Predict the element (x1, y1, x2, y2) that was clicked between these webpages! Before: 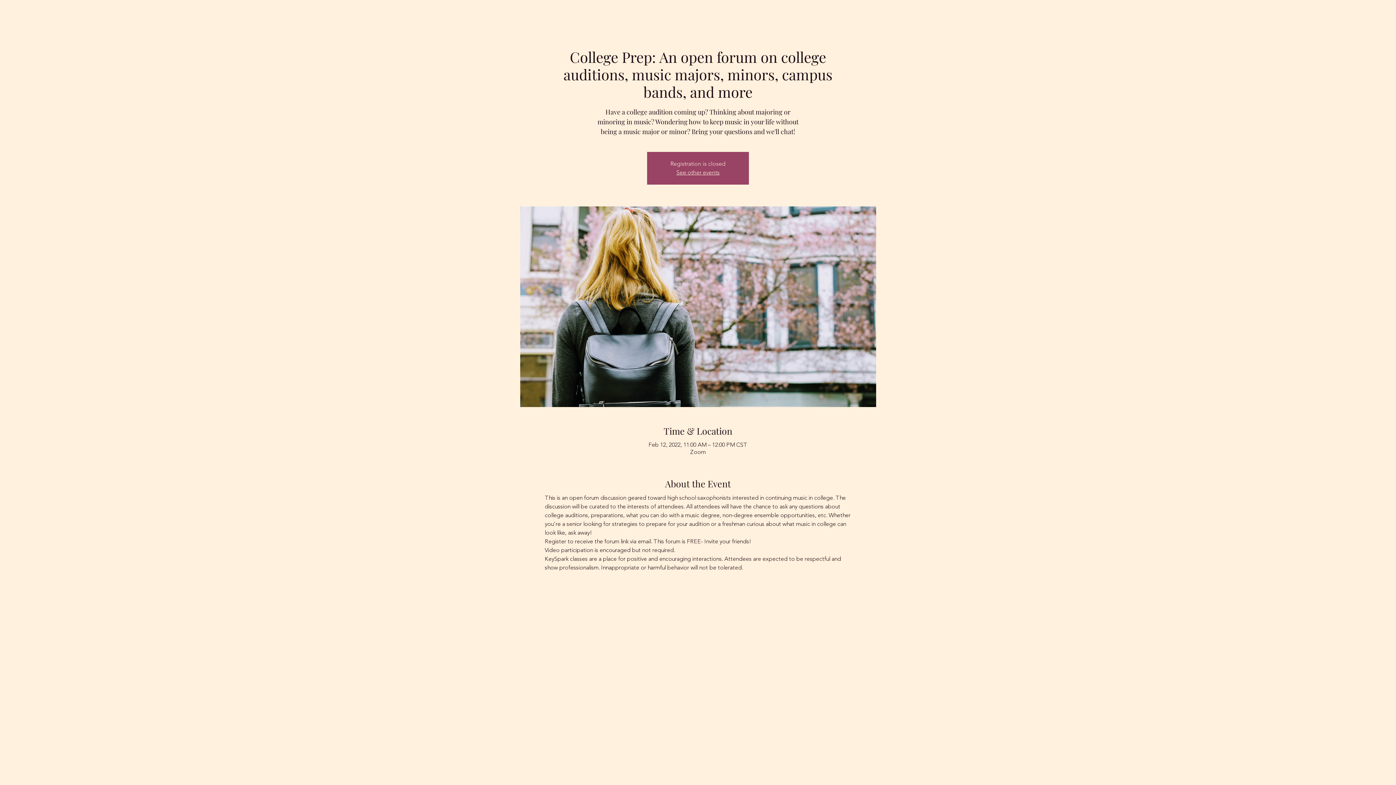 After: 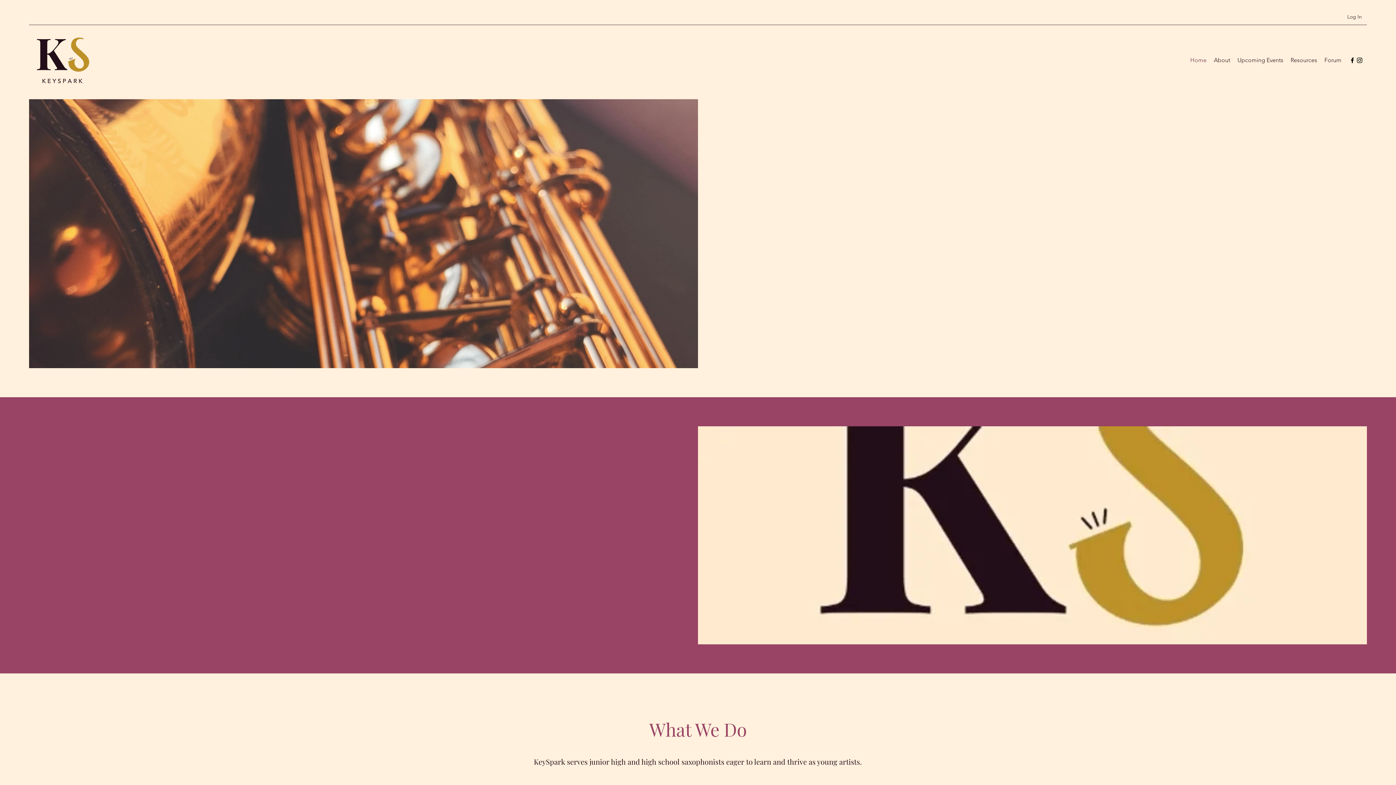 Action: bbox: (676, 169, 719, 176) label: See other events